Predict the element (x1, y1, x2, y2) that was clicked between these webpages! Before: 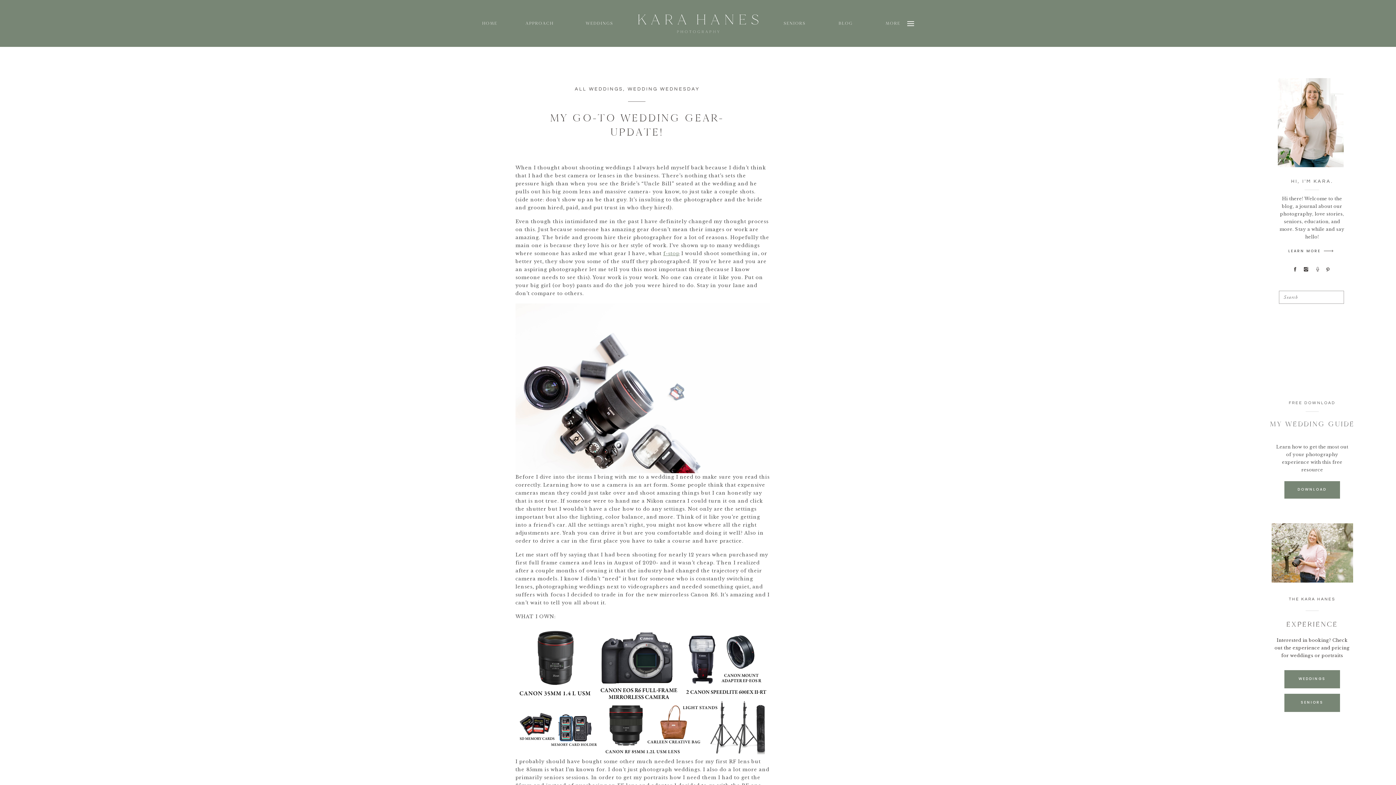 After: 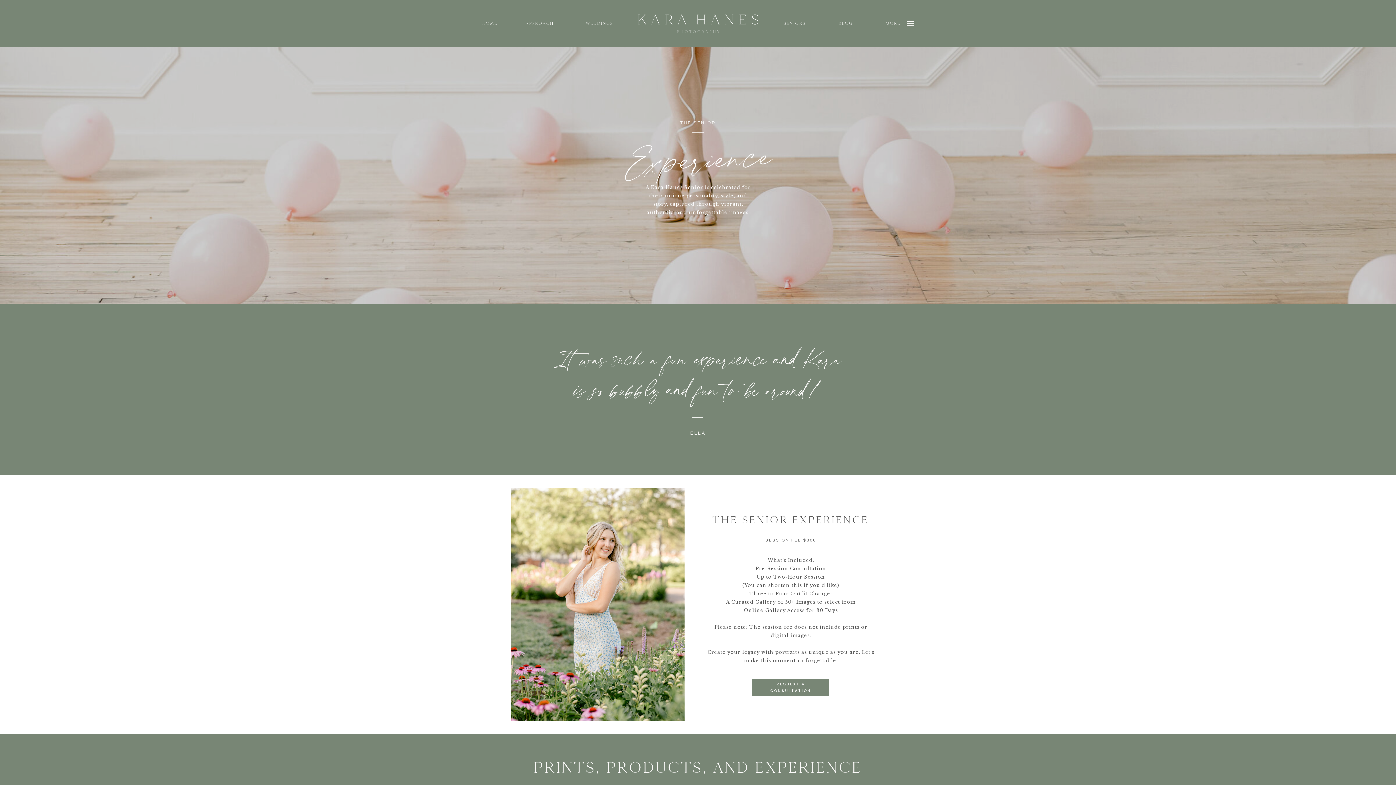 Action: bbox: (779, 20, 810, 27) label: SENIORS